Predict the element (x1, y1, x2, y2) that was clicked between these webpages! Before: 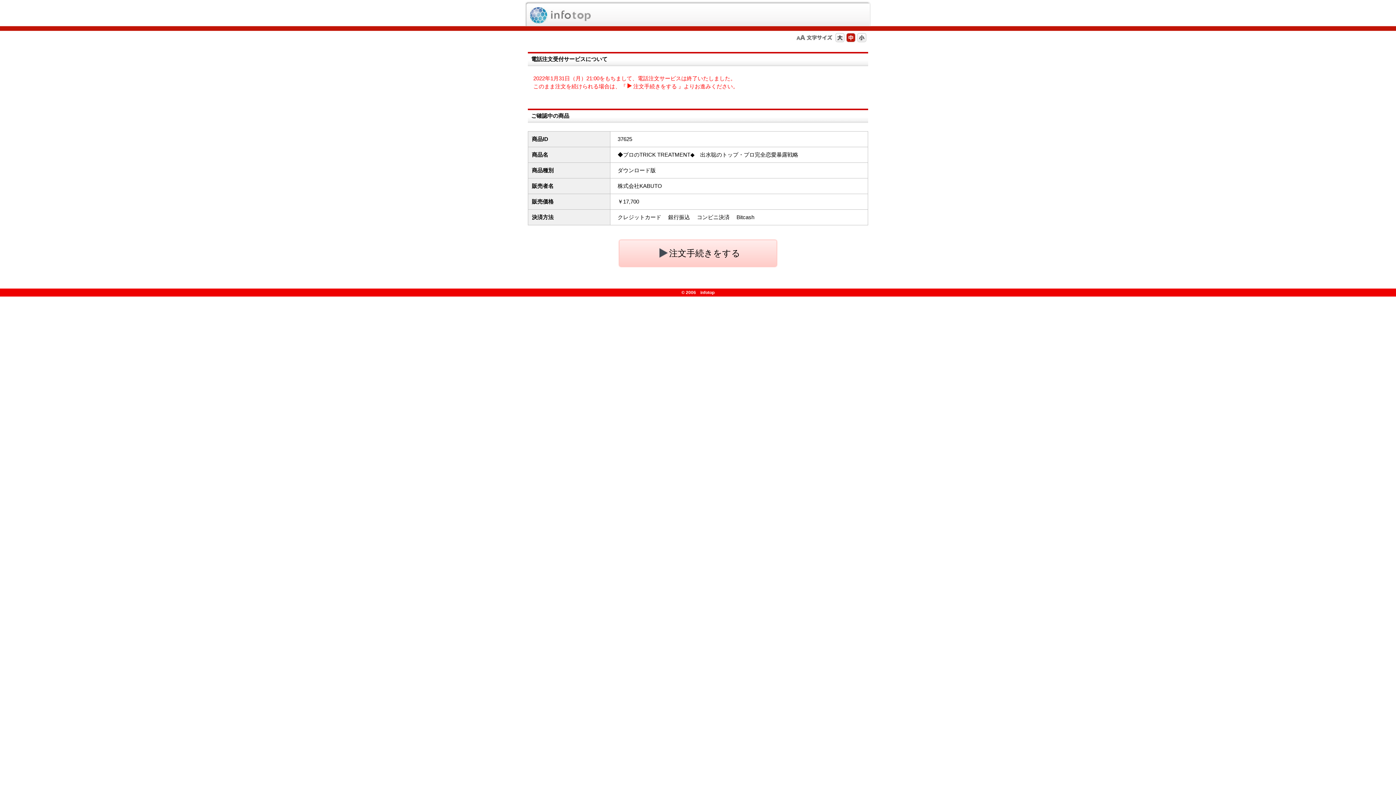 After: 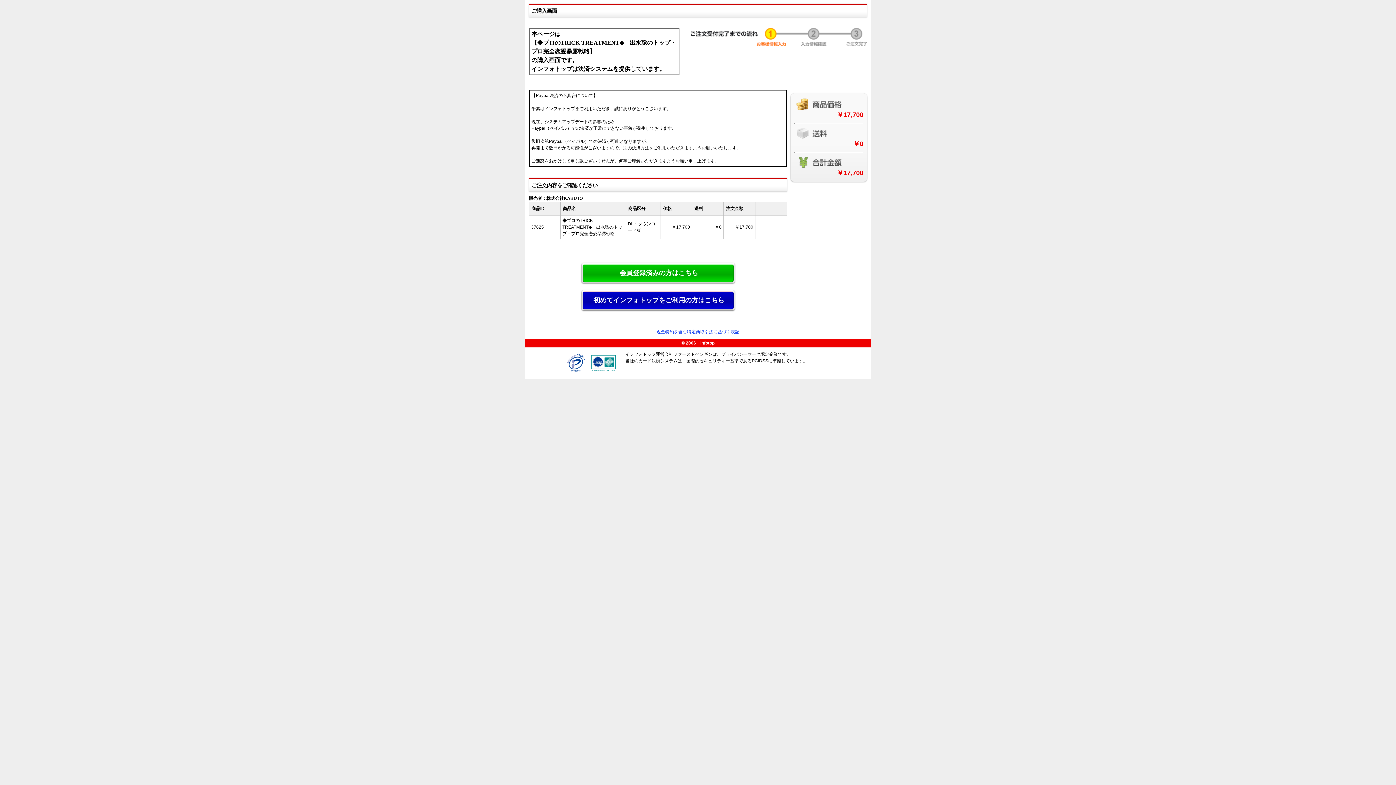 Action: bbox: (619, 240, 776, 268) label: 注文手続きをする